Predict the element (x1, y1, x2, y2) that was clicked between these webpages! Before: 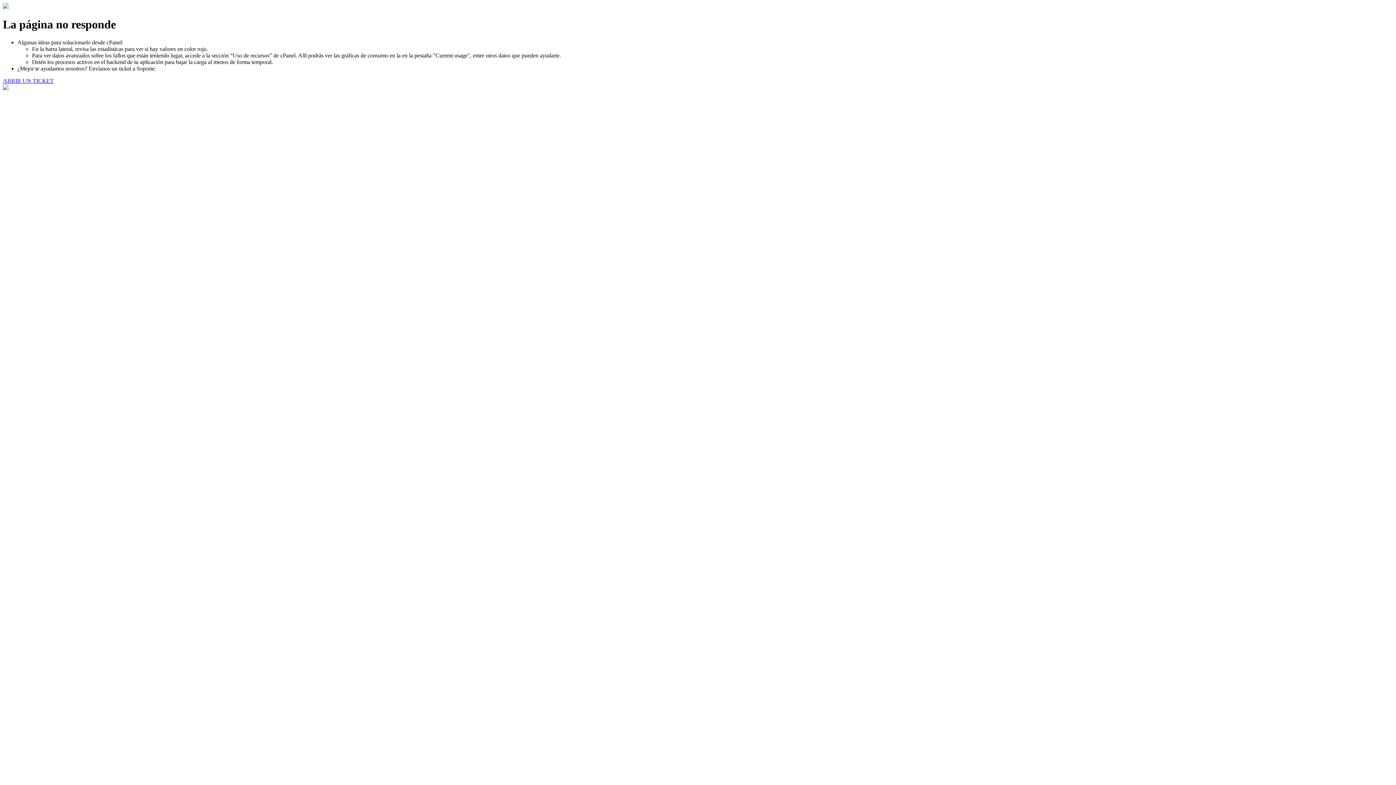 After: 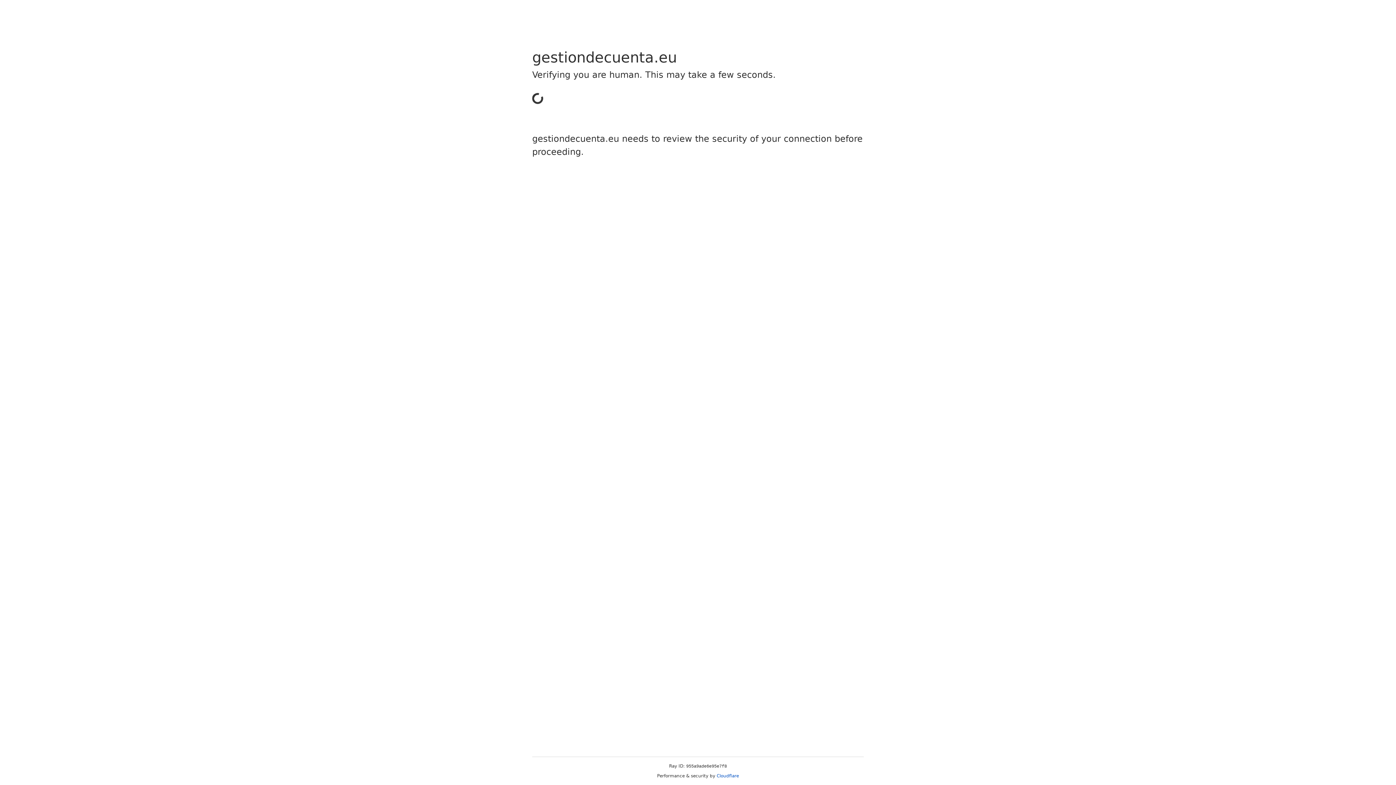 Action: bbox: (2, 77, 53, 83) label: ABRIR UN TICKET